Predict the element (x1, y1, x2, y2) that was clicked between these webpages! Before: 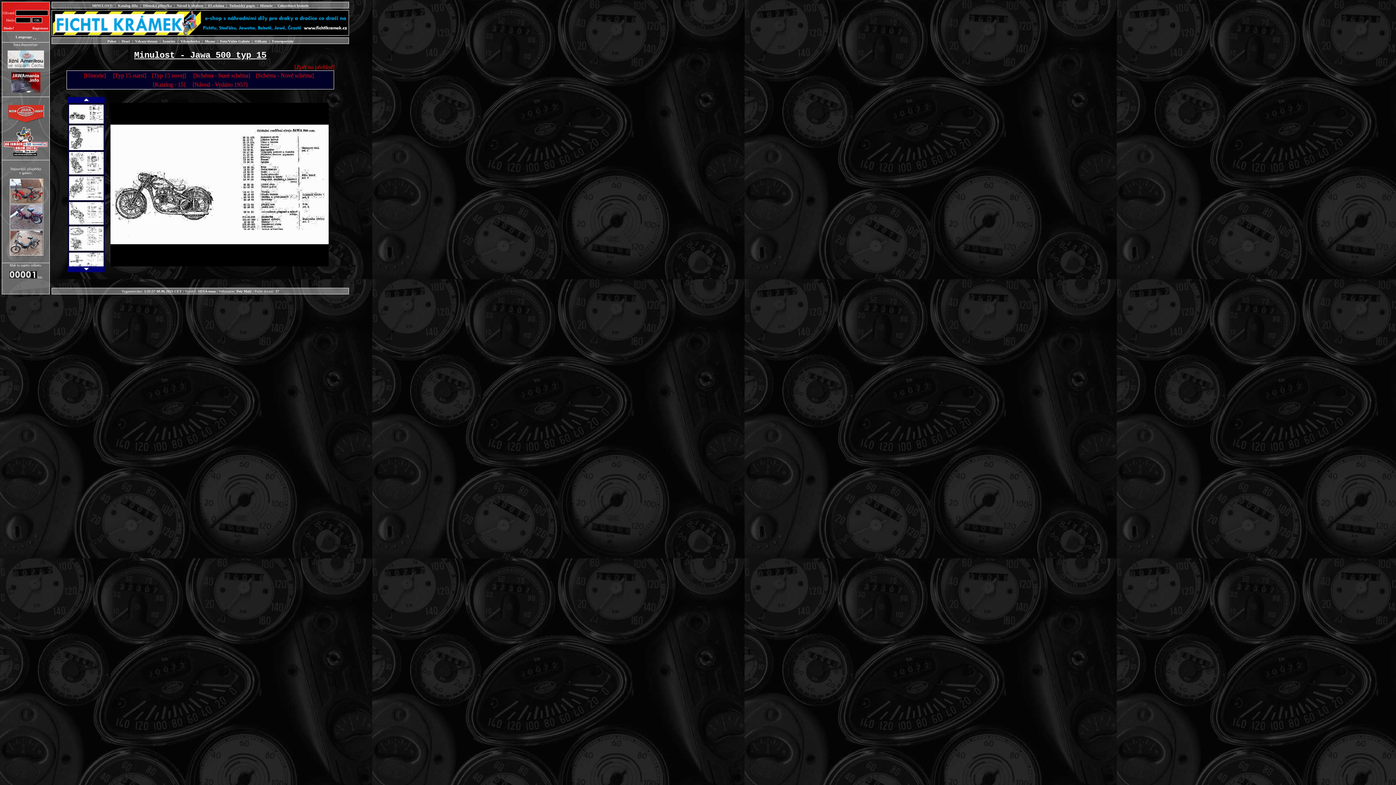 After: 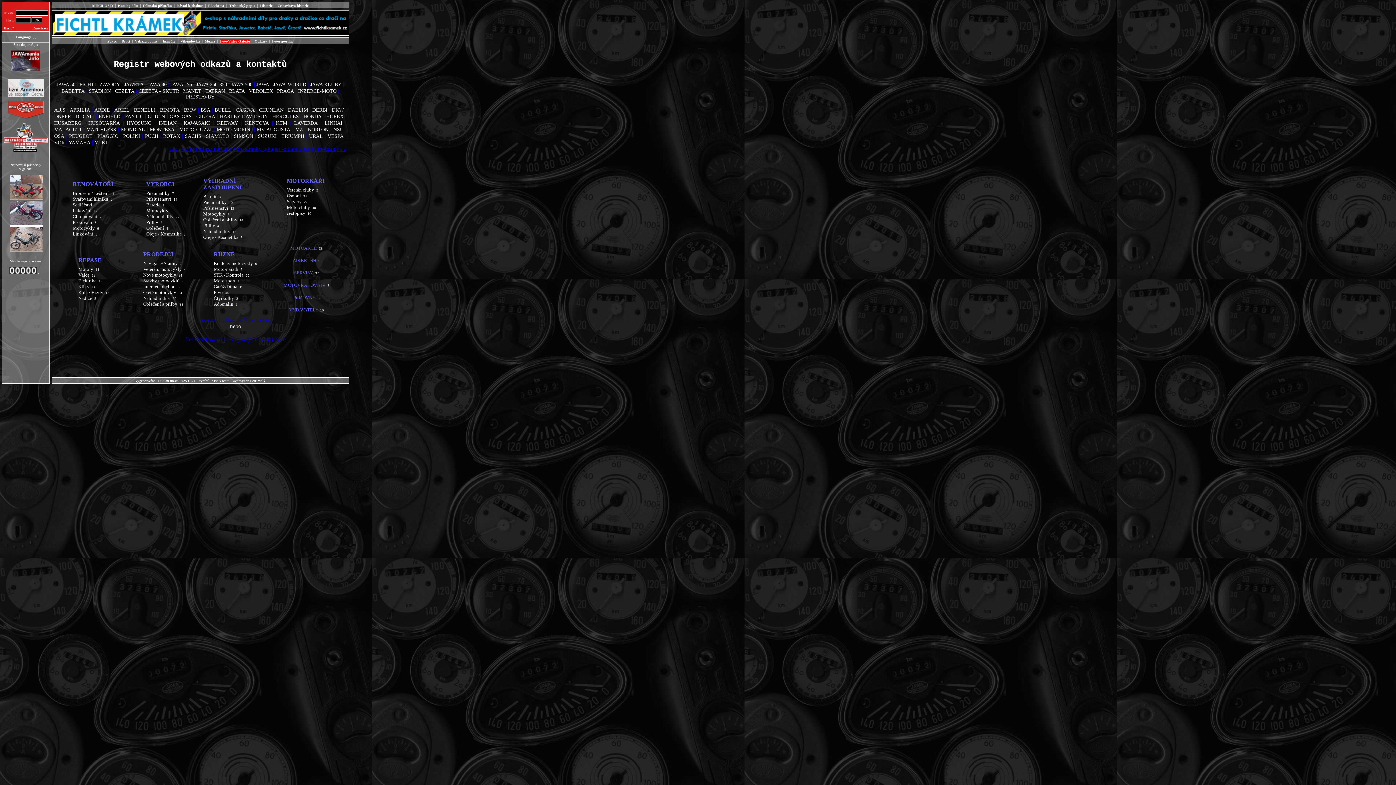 Action: label: Odkazy bbox: (254, 39, 267, 43)